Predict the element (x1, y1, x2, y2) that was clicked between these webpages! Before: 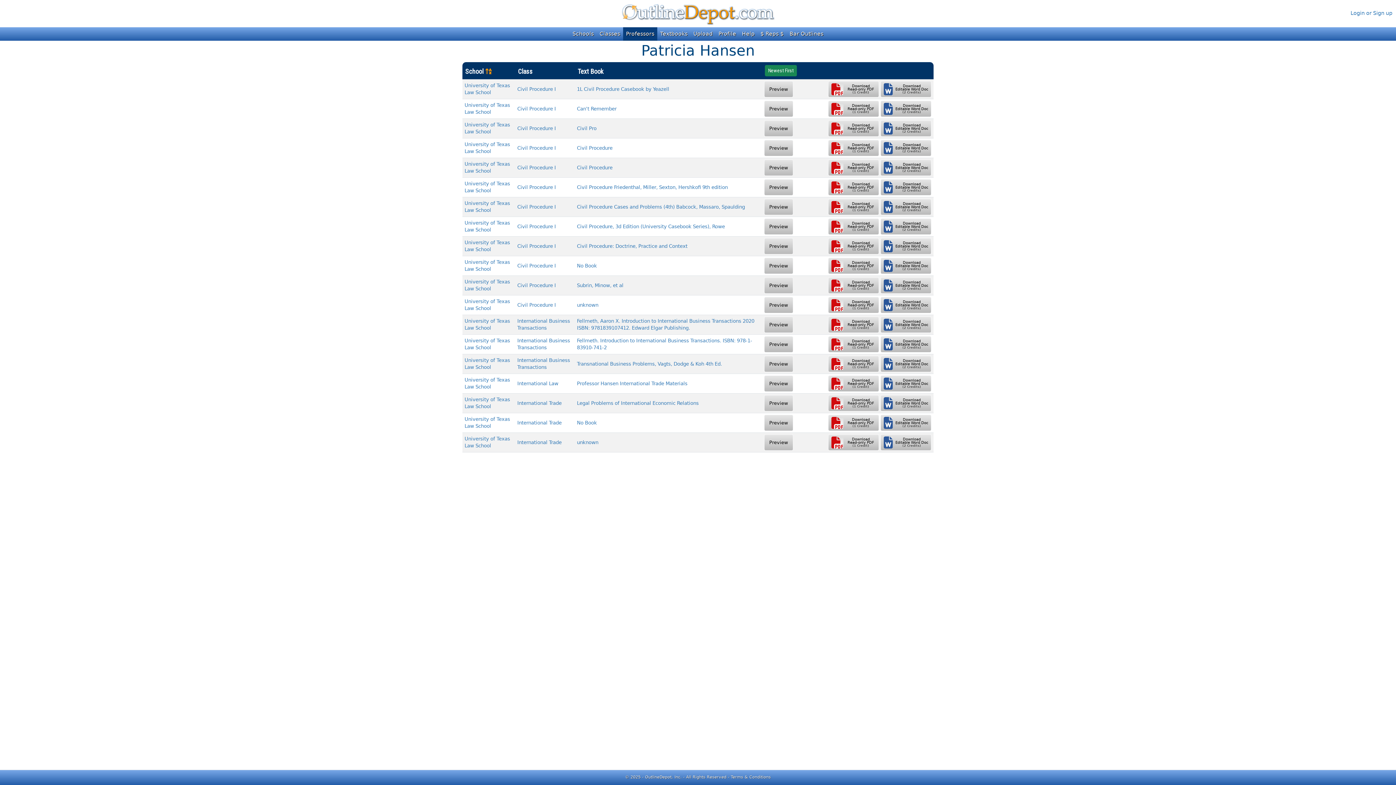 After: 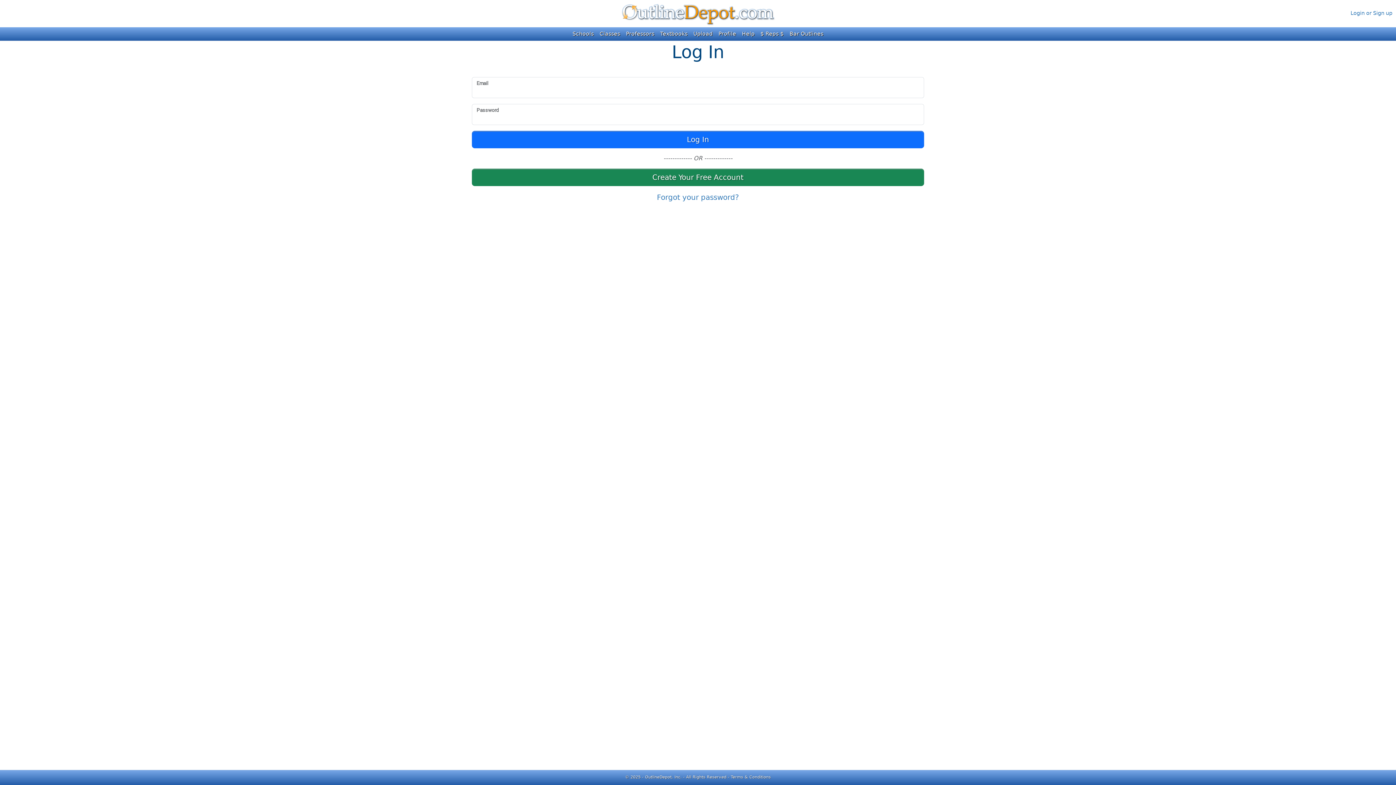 Action: label: Login or Sign up bbox: (1350, 9, 1392, 17)